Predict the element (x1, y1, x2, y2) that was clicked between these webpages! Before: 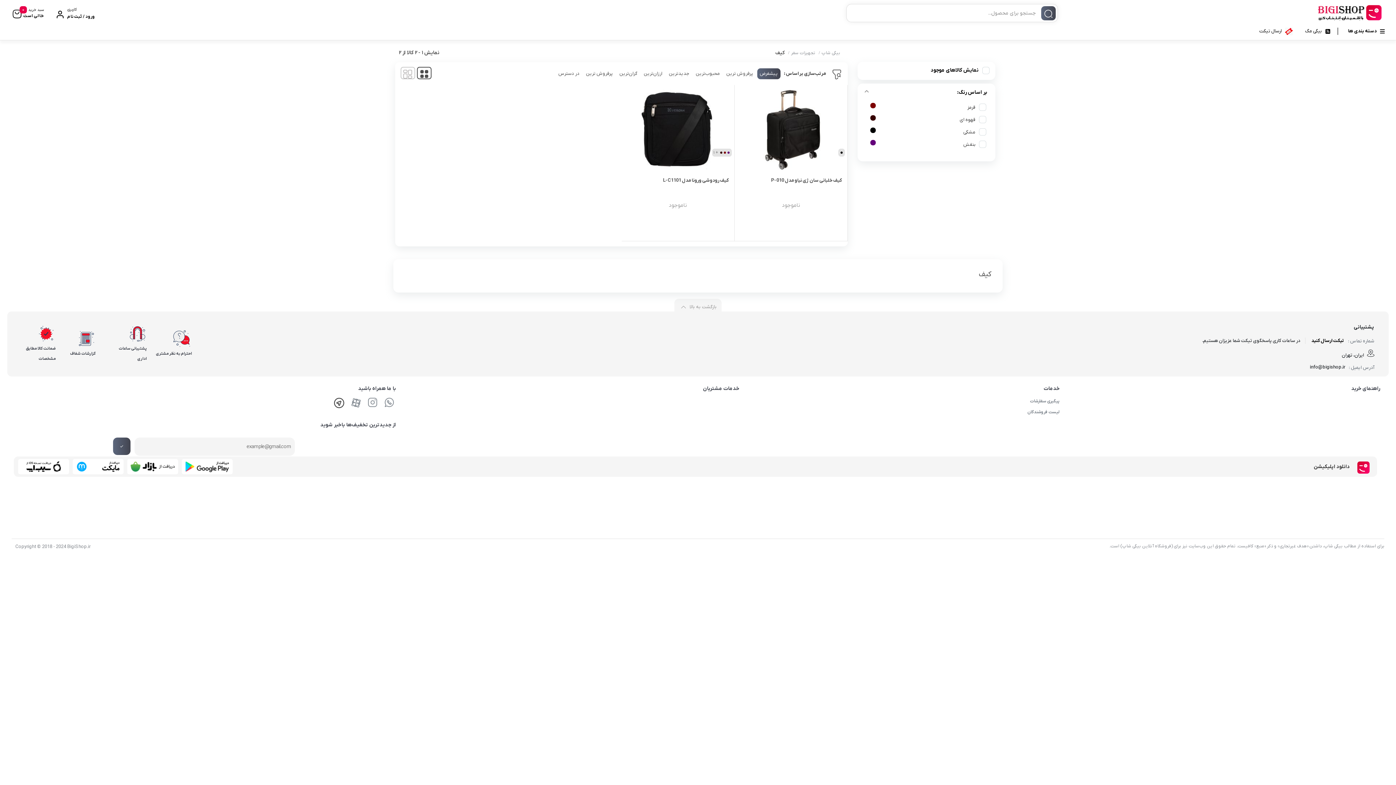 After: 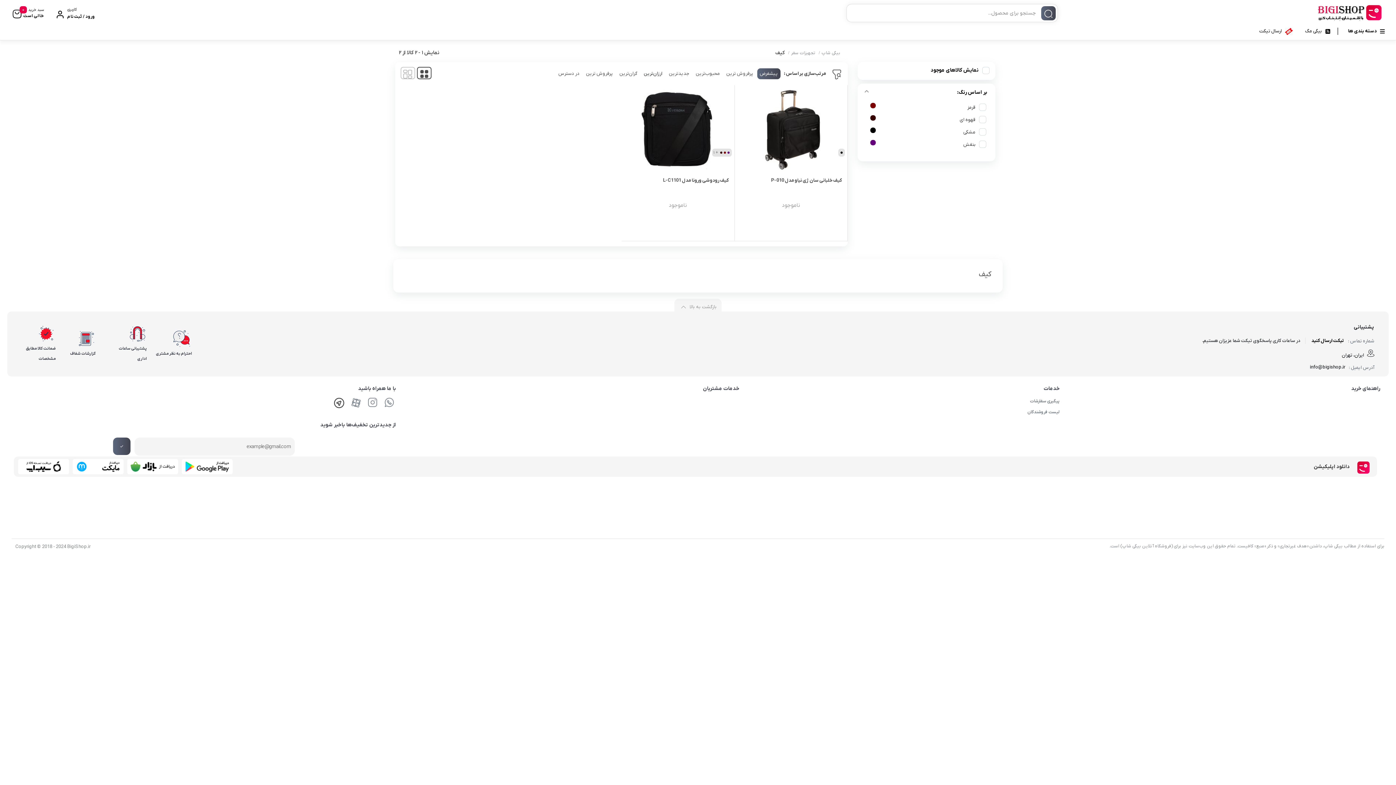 Action: bbox: (641, 68, 665, 79) label: ارزان‌ترین